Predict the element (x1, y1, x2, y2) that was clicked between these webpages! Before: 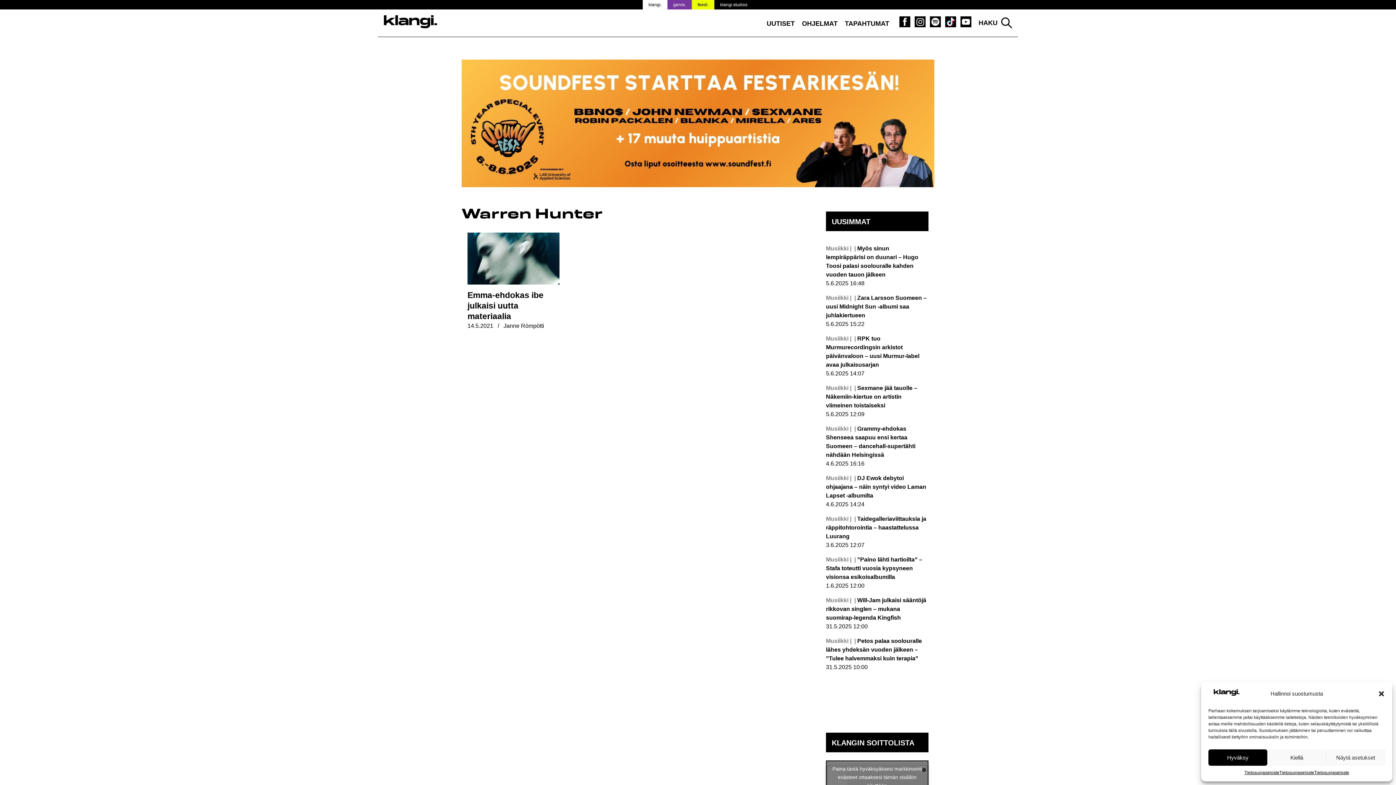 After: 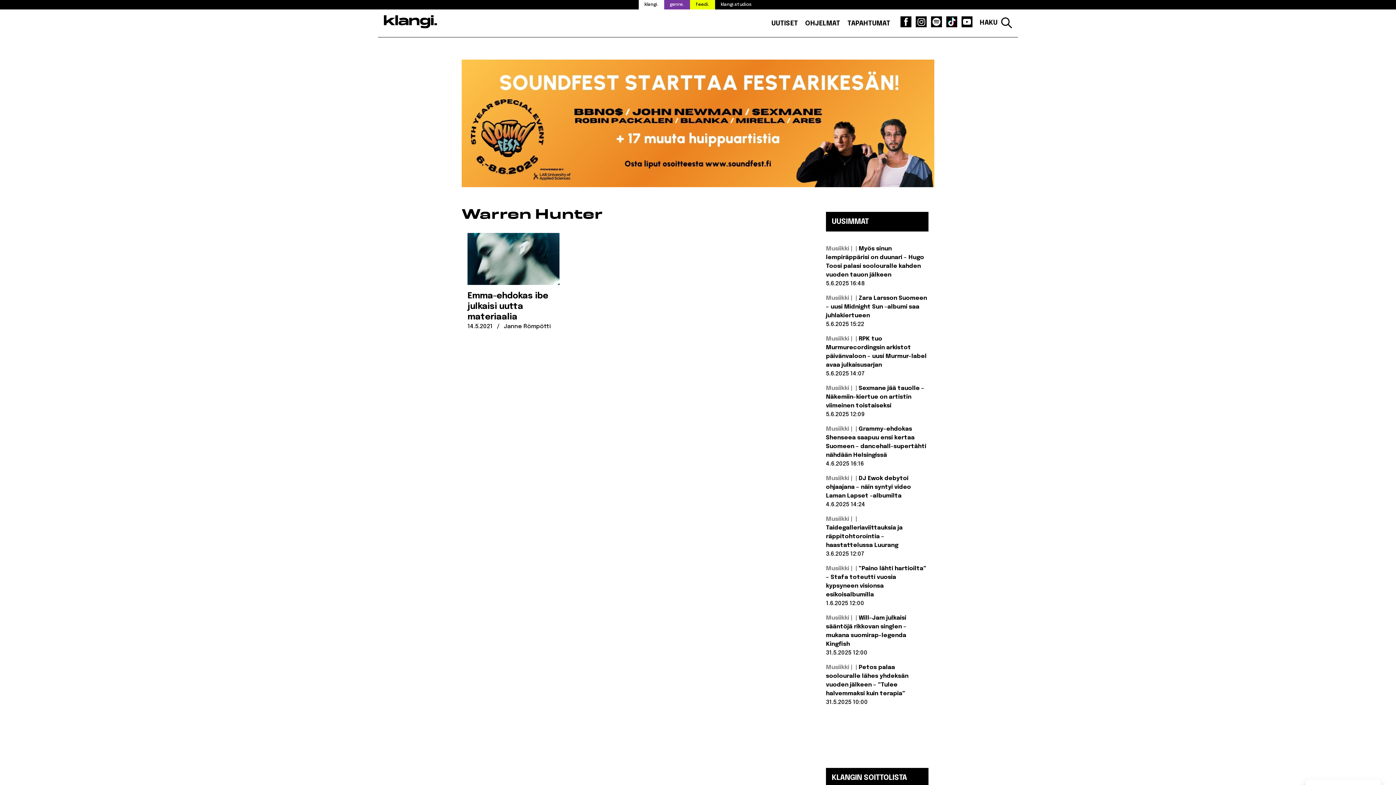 Action: label: Hyväksy bbox: (1208, 749, 1267, 766)